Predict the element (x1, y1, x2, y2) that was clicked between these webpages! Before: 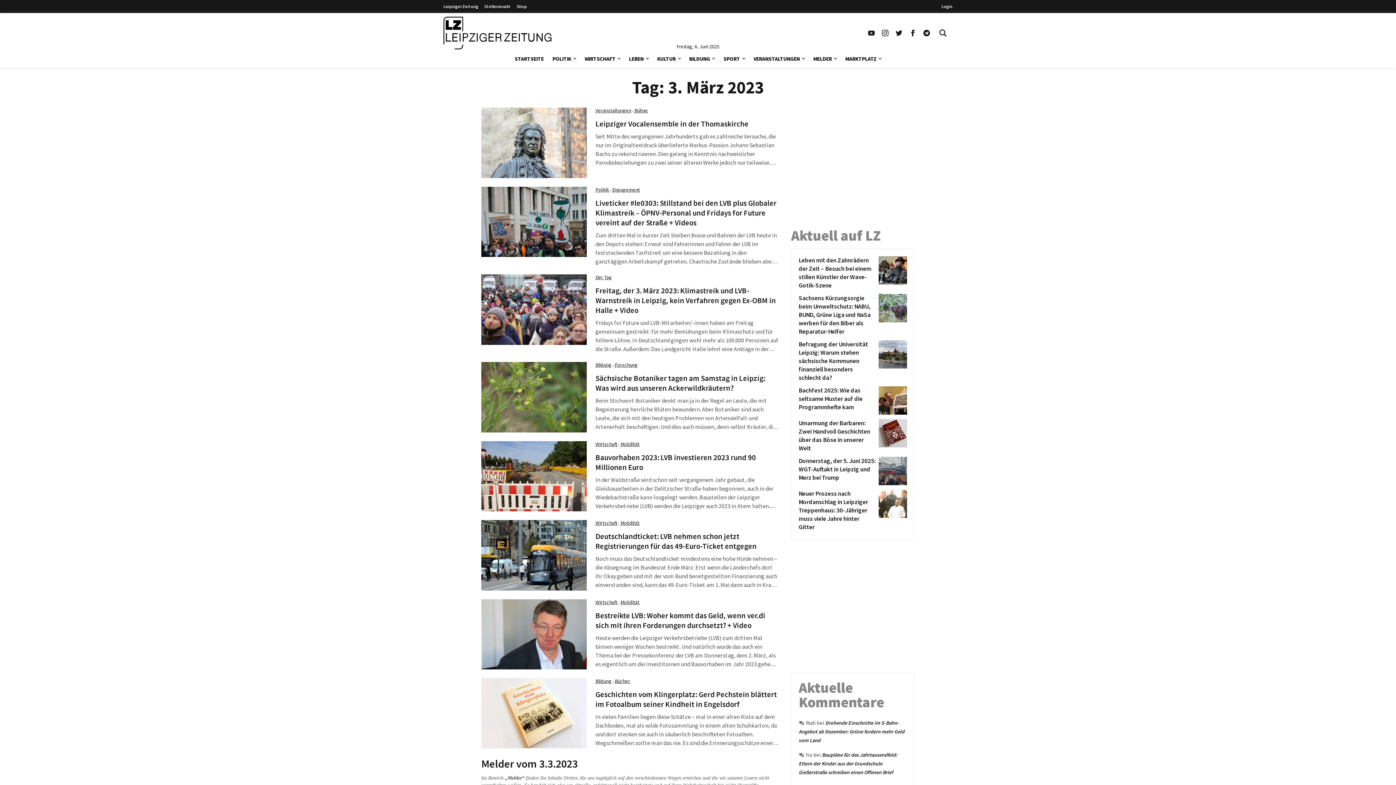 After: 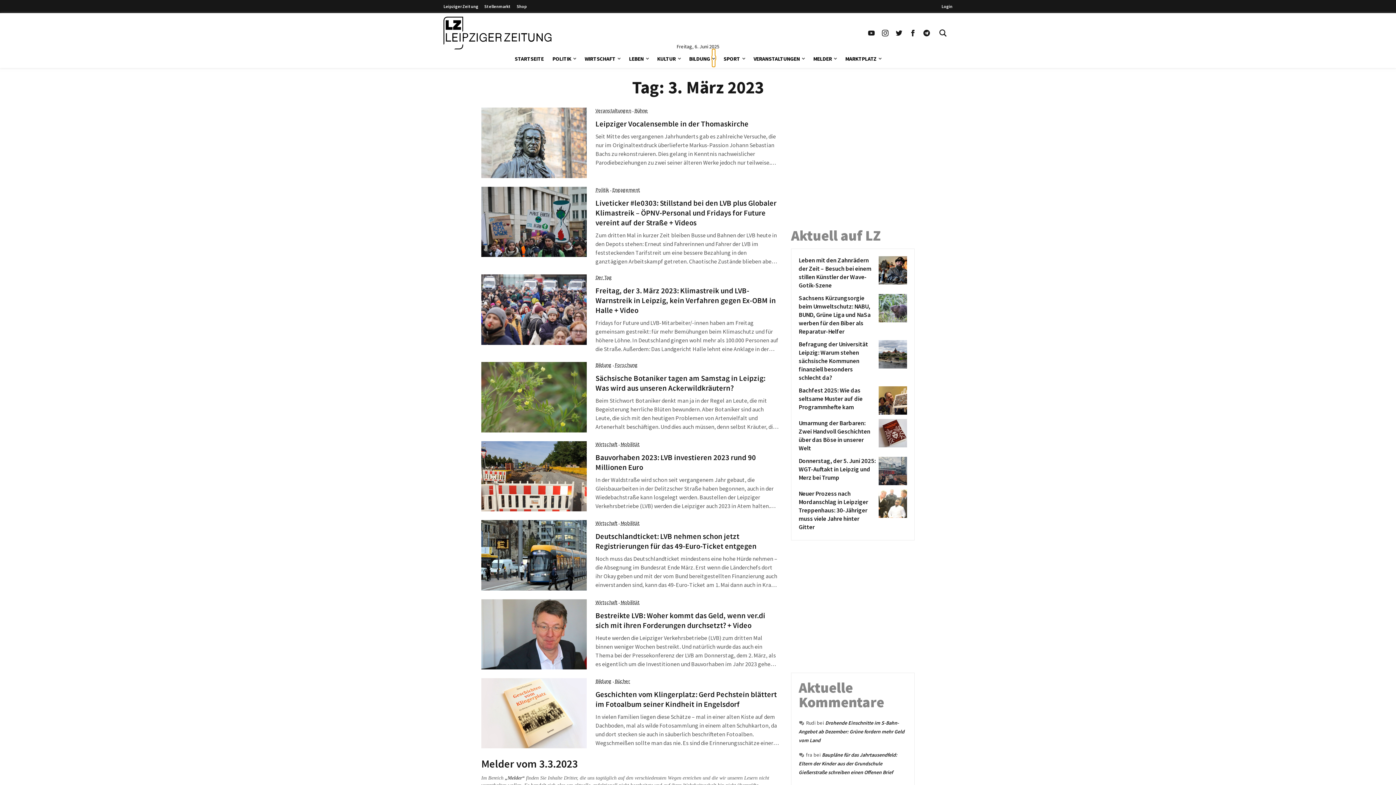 Action: label: Toggle submenu bbox: (712, 49, 715, 66)